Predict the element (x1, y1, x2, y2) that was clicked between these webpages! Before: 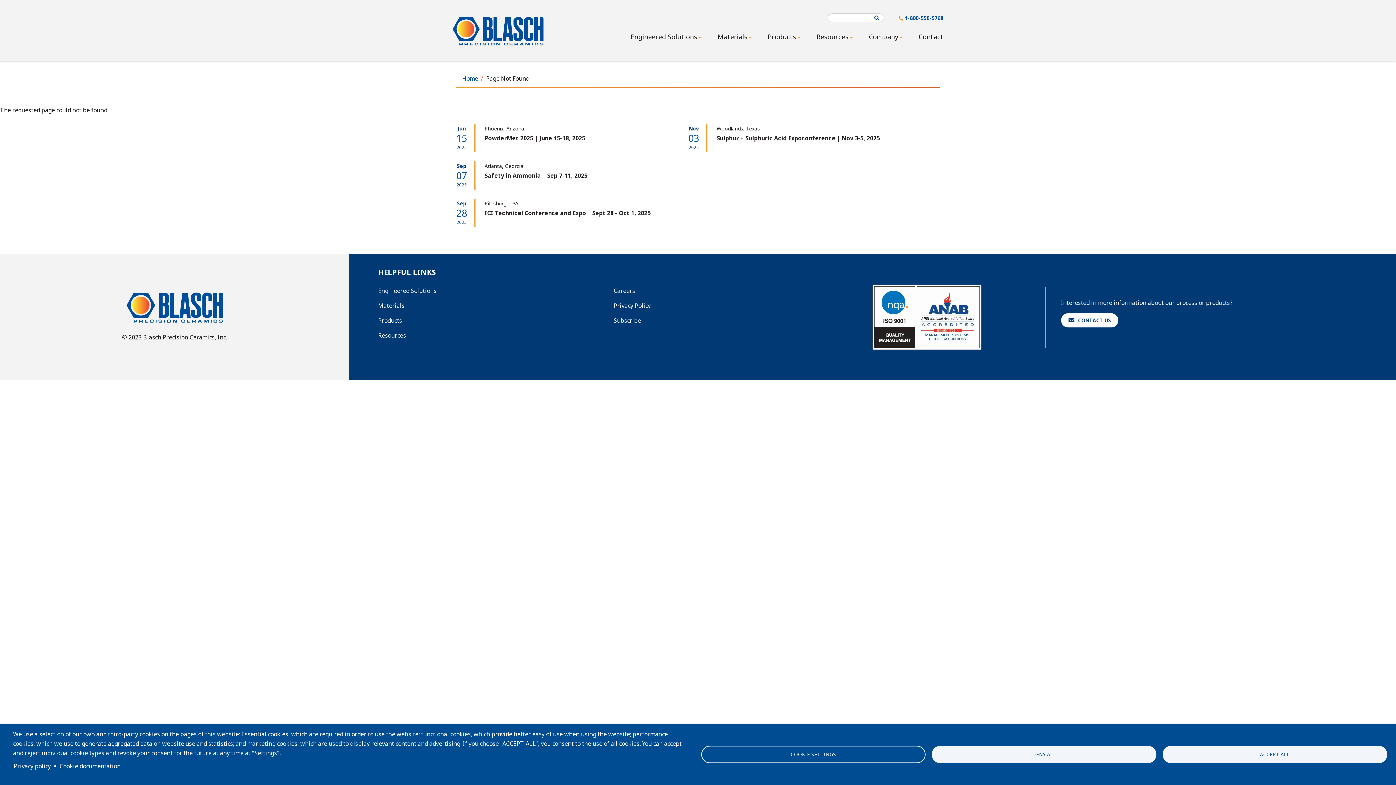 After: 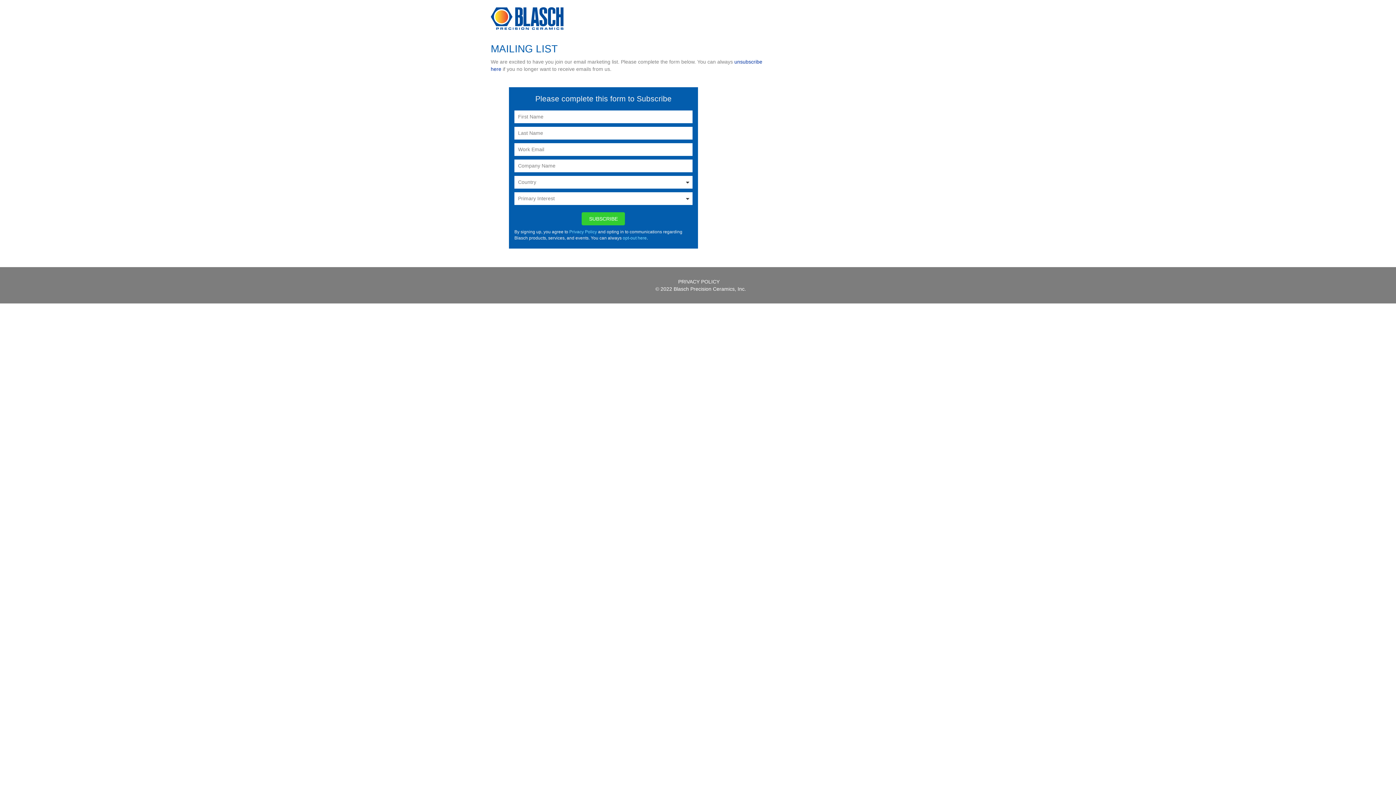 Action: label: Subscribe bbox: (613, 316, 641, 324)